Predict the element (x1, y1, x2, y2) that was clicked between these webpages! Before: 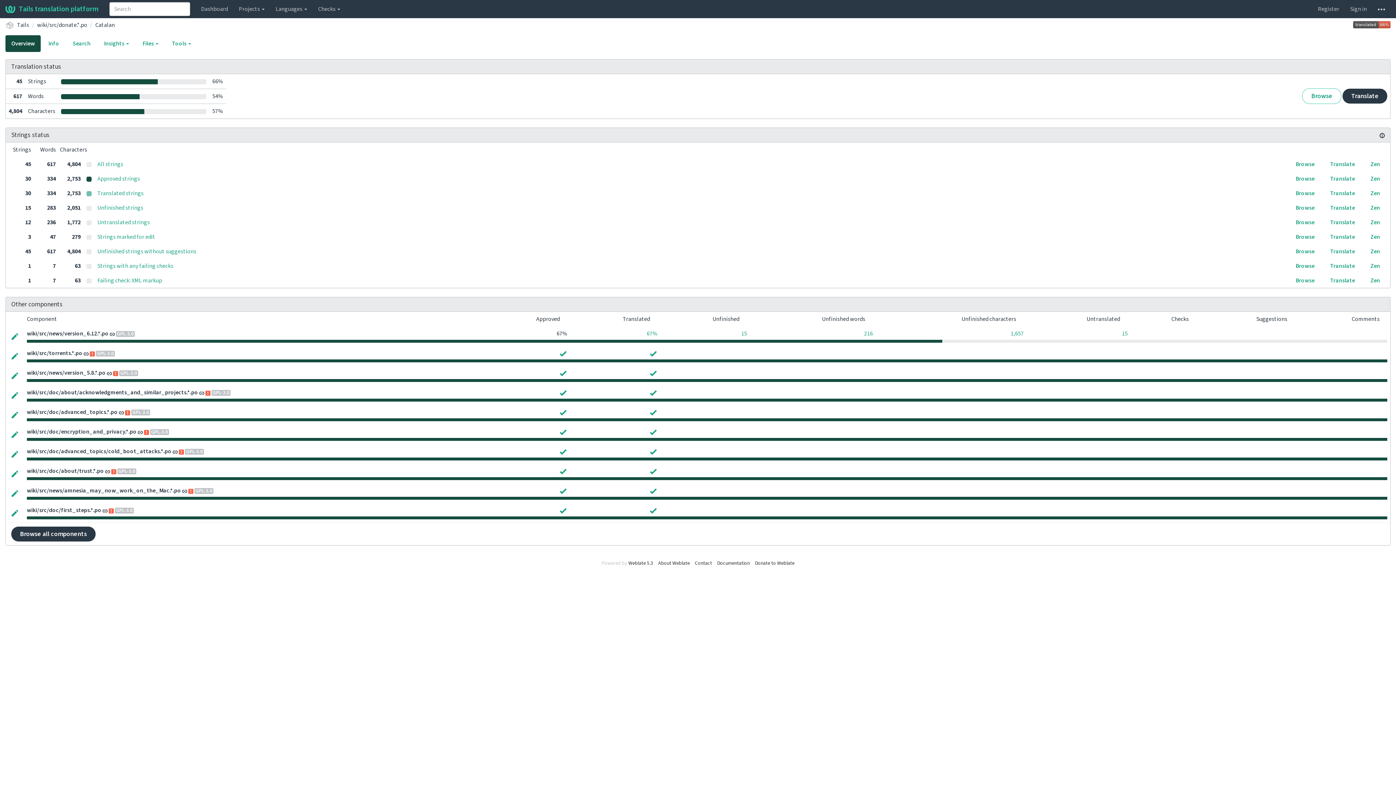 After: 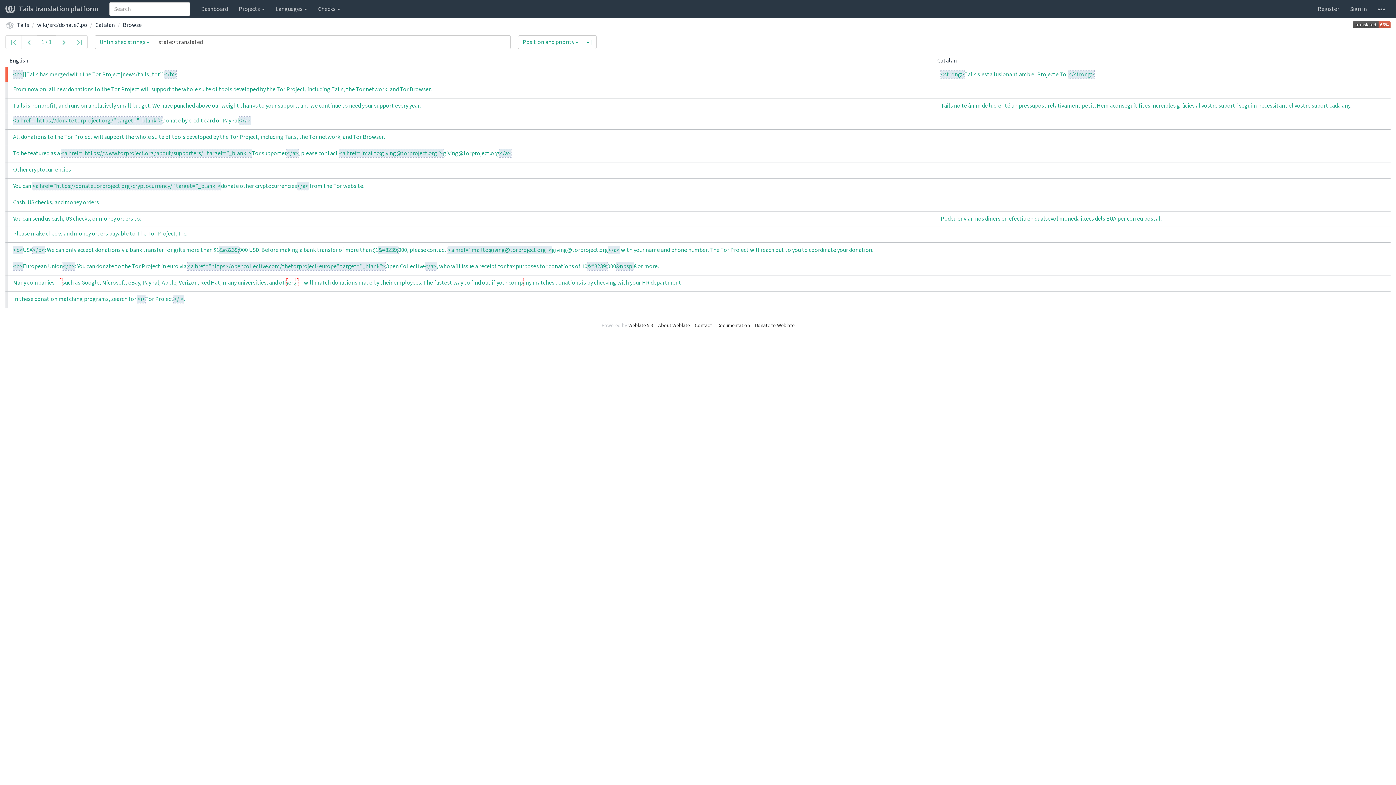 Action: bbox: (1288, 204, 1322, 212) label: Browse